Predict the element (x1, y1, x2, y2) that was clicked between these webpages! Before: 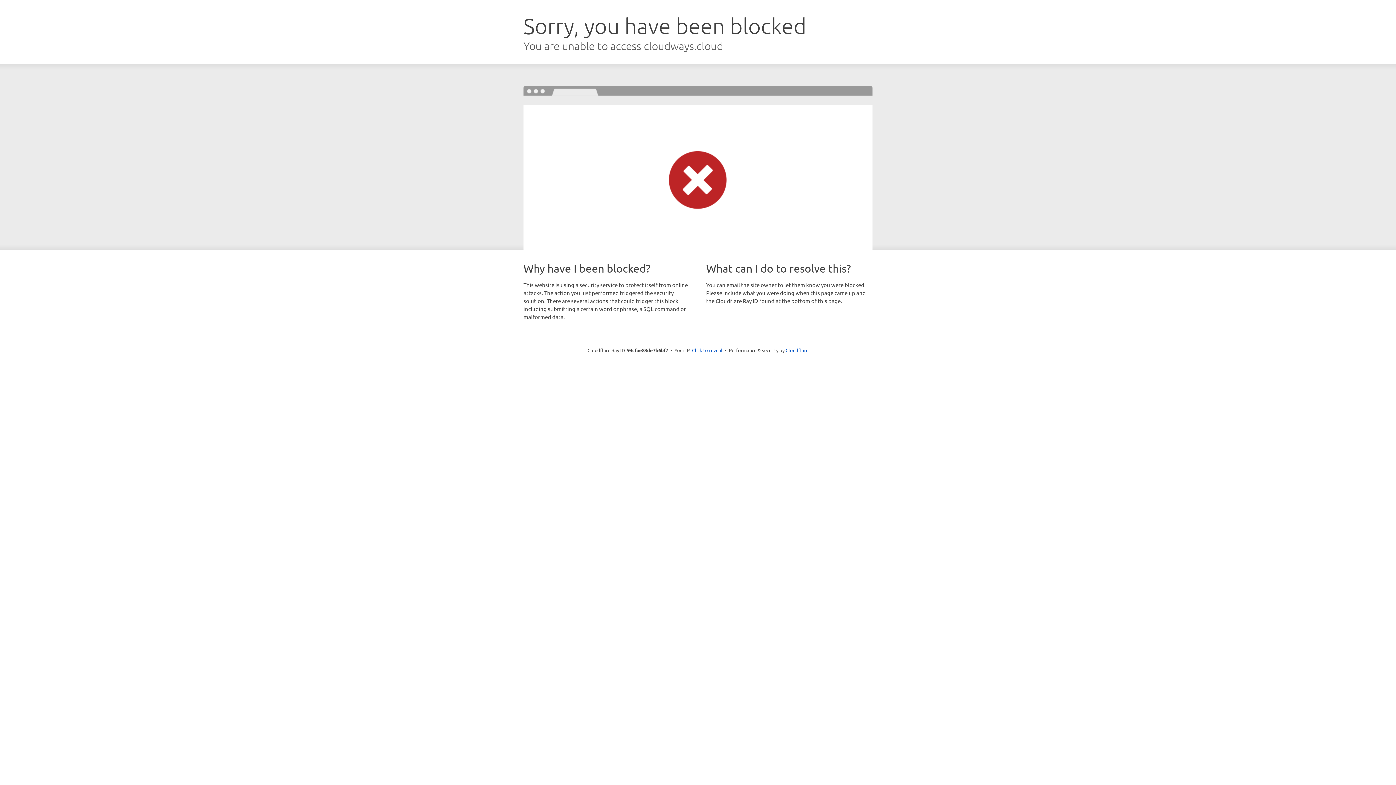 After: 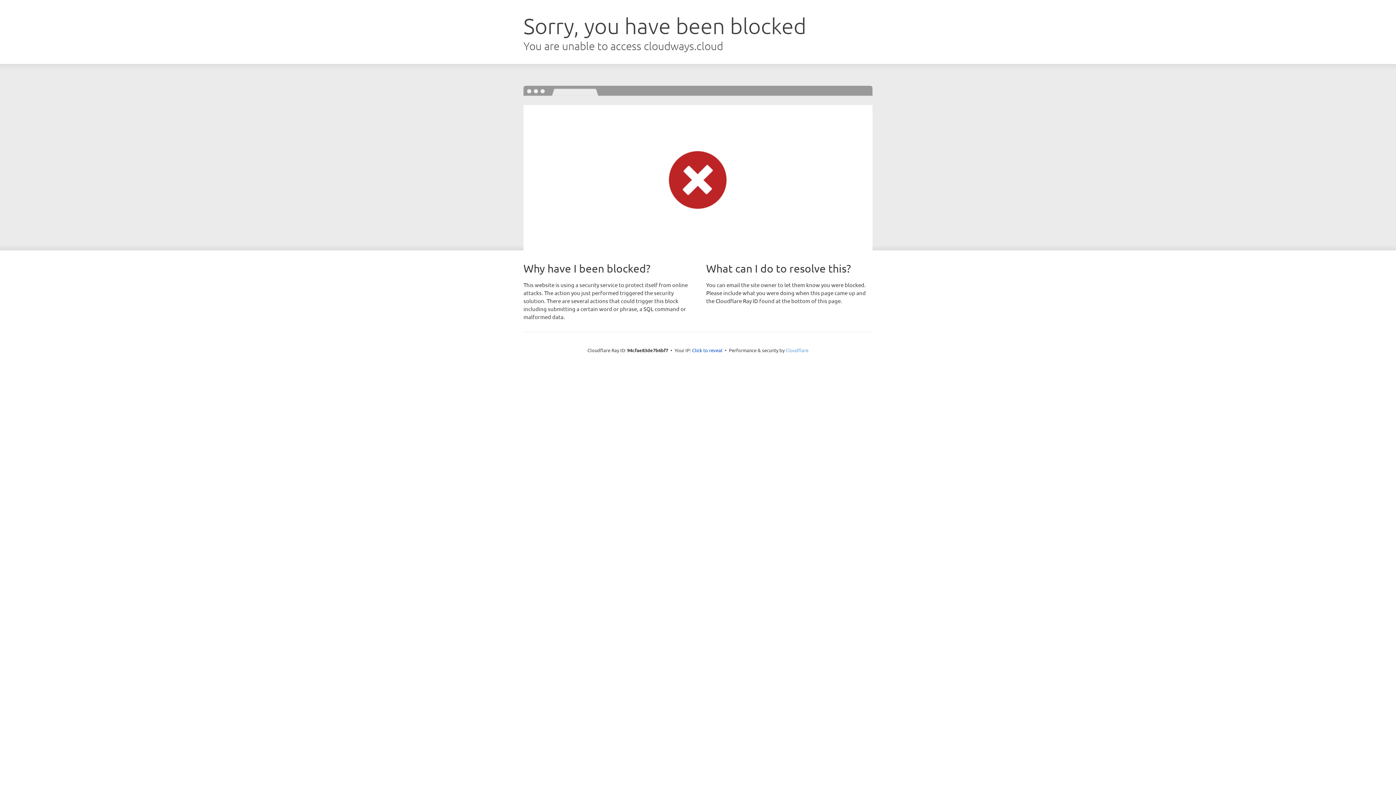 Action: label: Cloudflare bbox: (785, 347, 808, 353)